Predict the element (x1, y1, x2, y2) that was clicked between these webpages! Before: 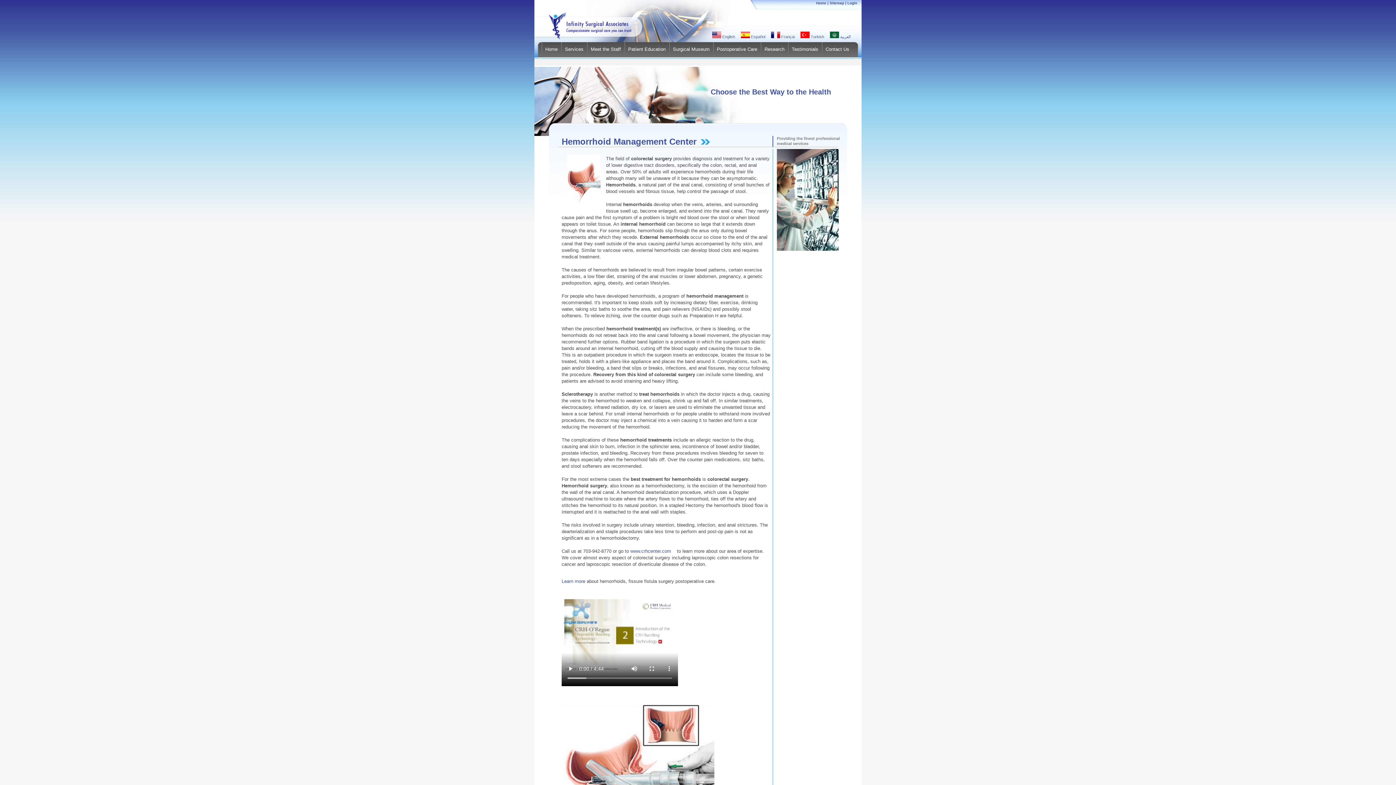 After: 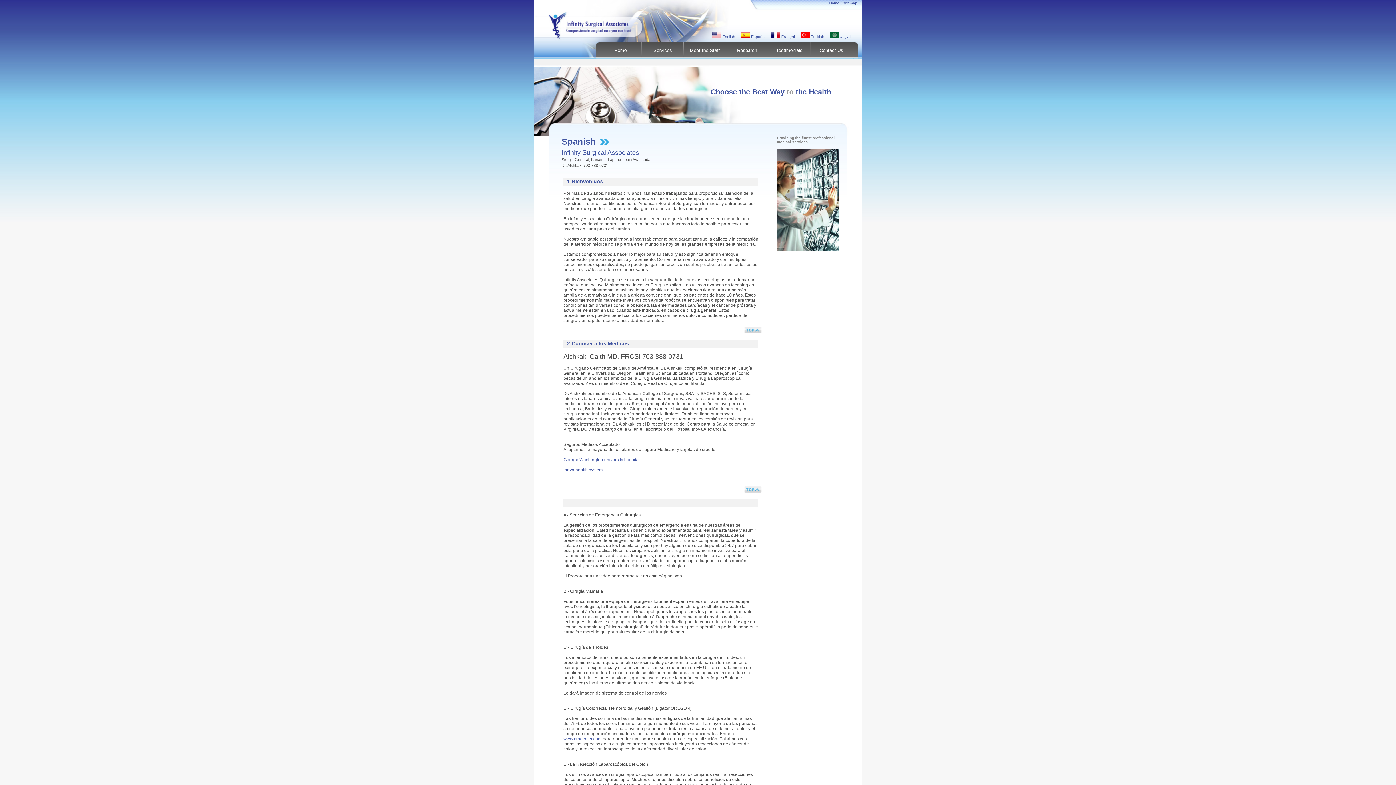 Action: bbox: (736, 34, 765, 38) label:  Español